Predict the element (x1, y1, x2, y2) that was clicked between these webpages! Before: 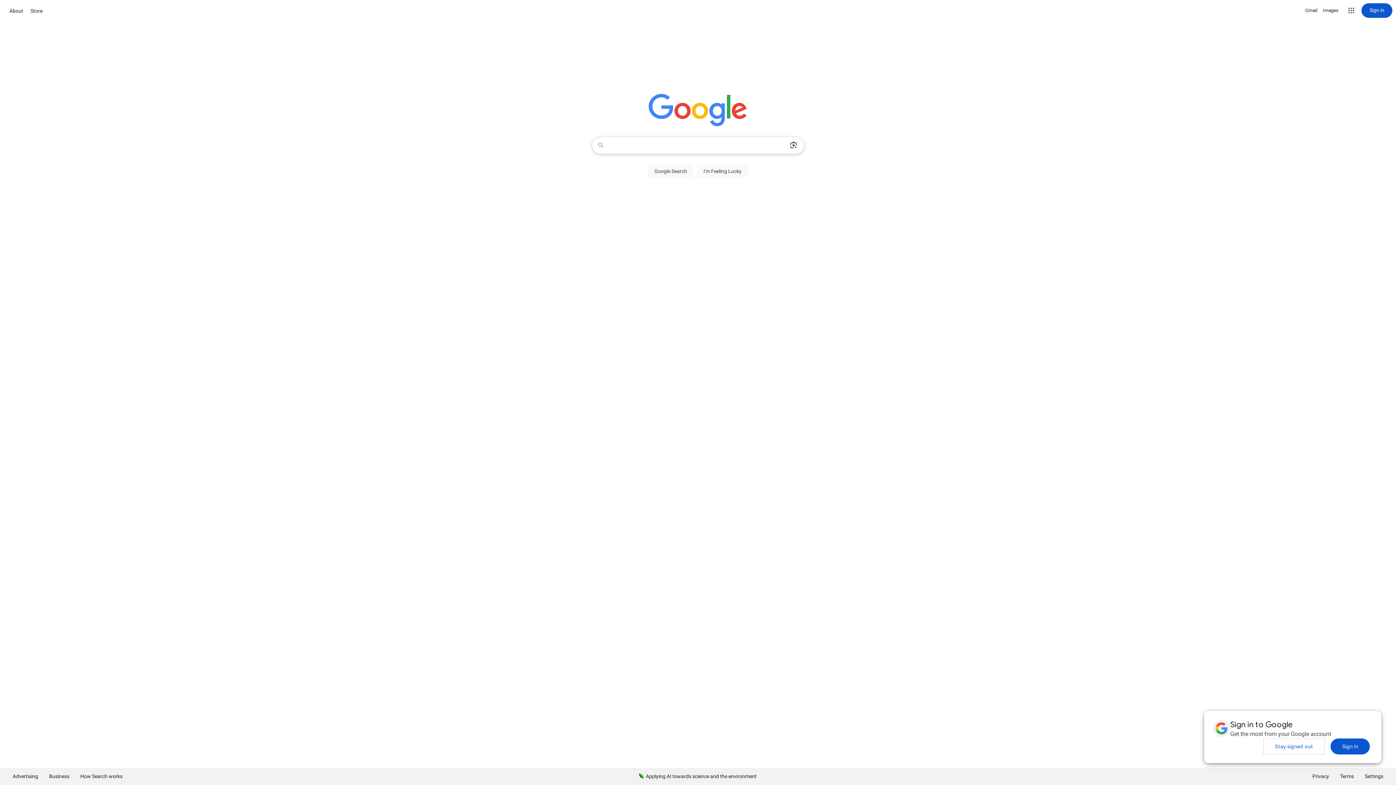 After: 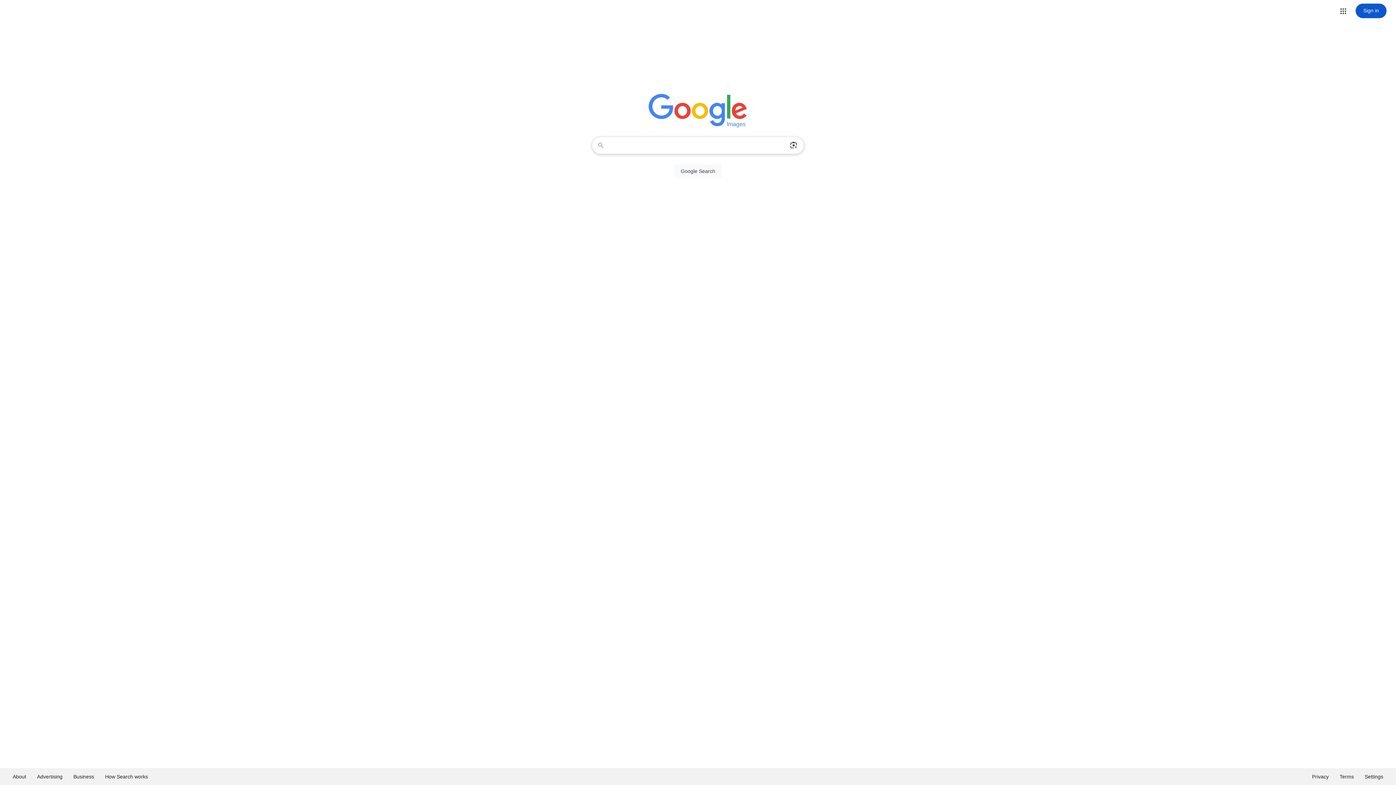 Action: label: Search for Images  bbox: (1323, 6, 1338, 14)